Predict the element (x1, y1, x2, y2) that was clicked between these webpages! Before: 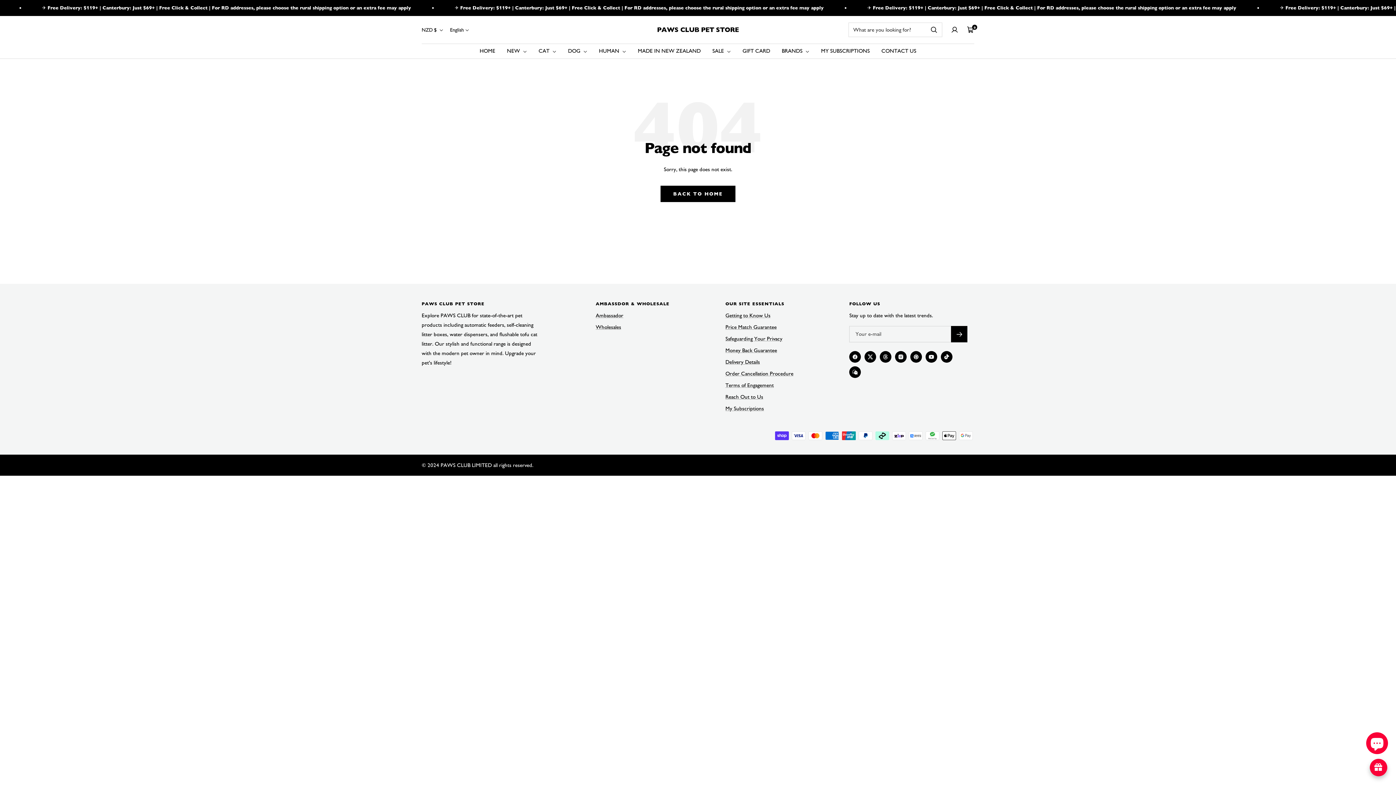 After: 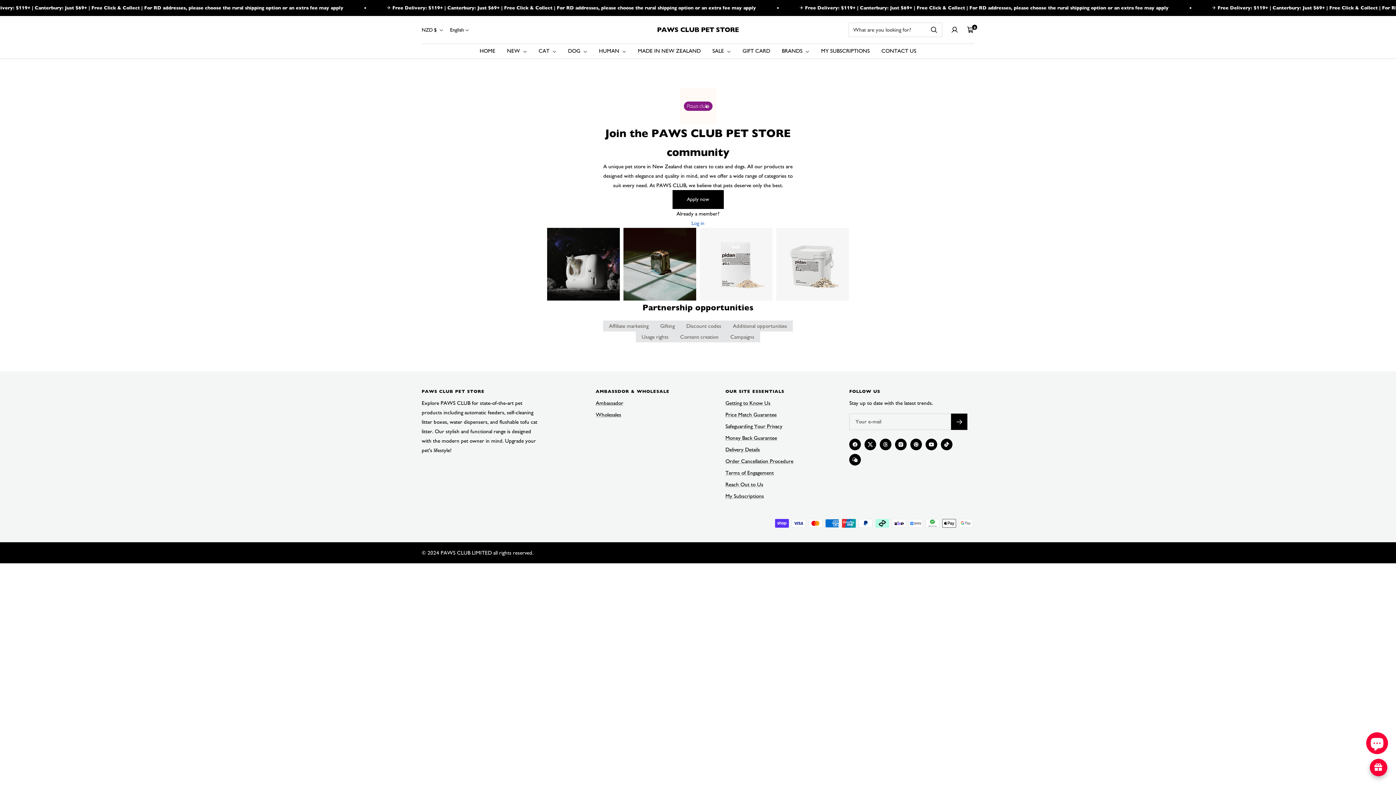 Action: label: Ambassador bbox: (595, 310, 623, 320)